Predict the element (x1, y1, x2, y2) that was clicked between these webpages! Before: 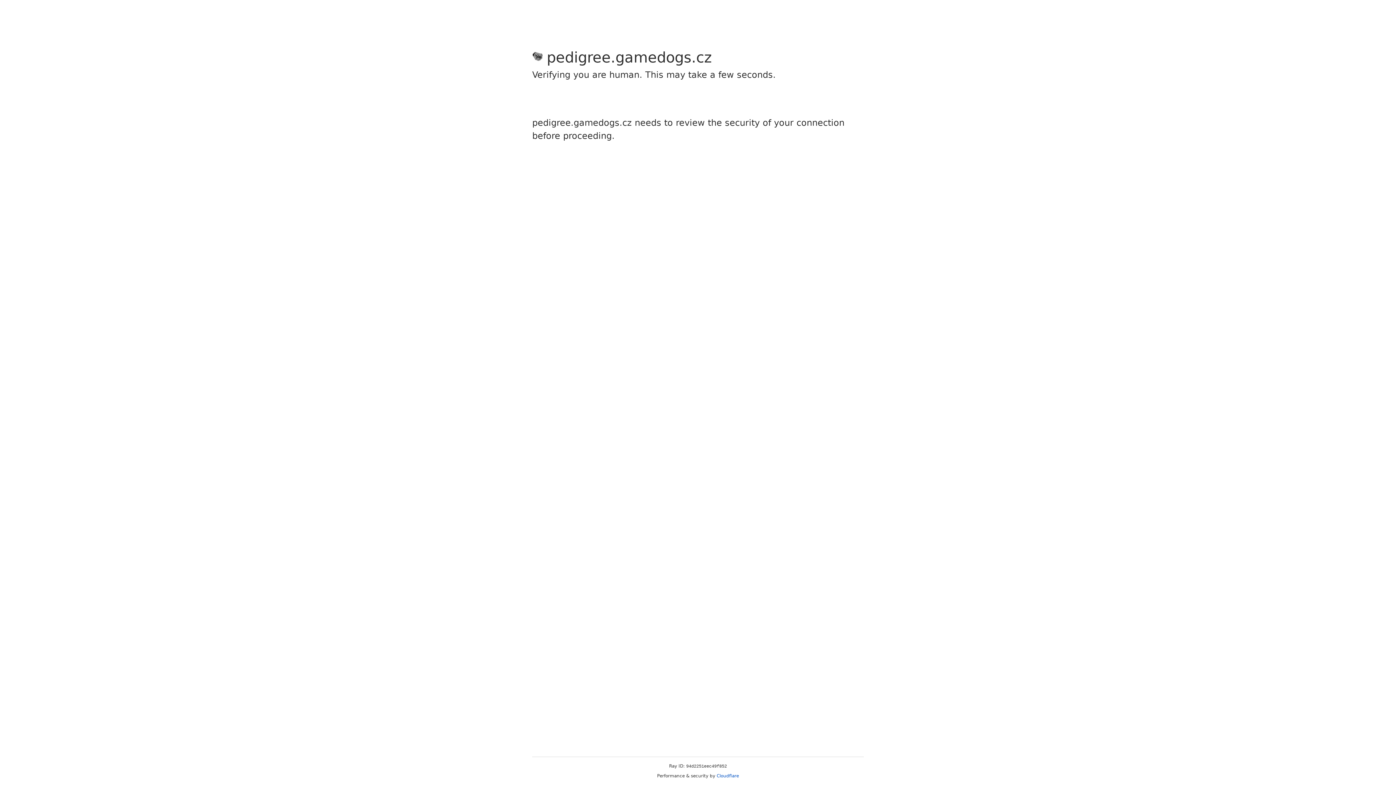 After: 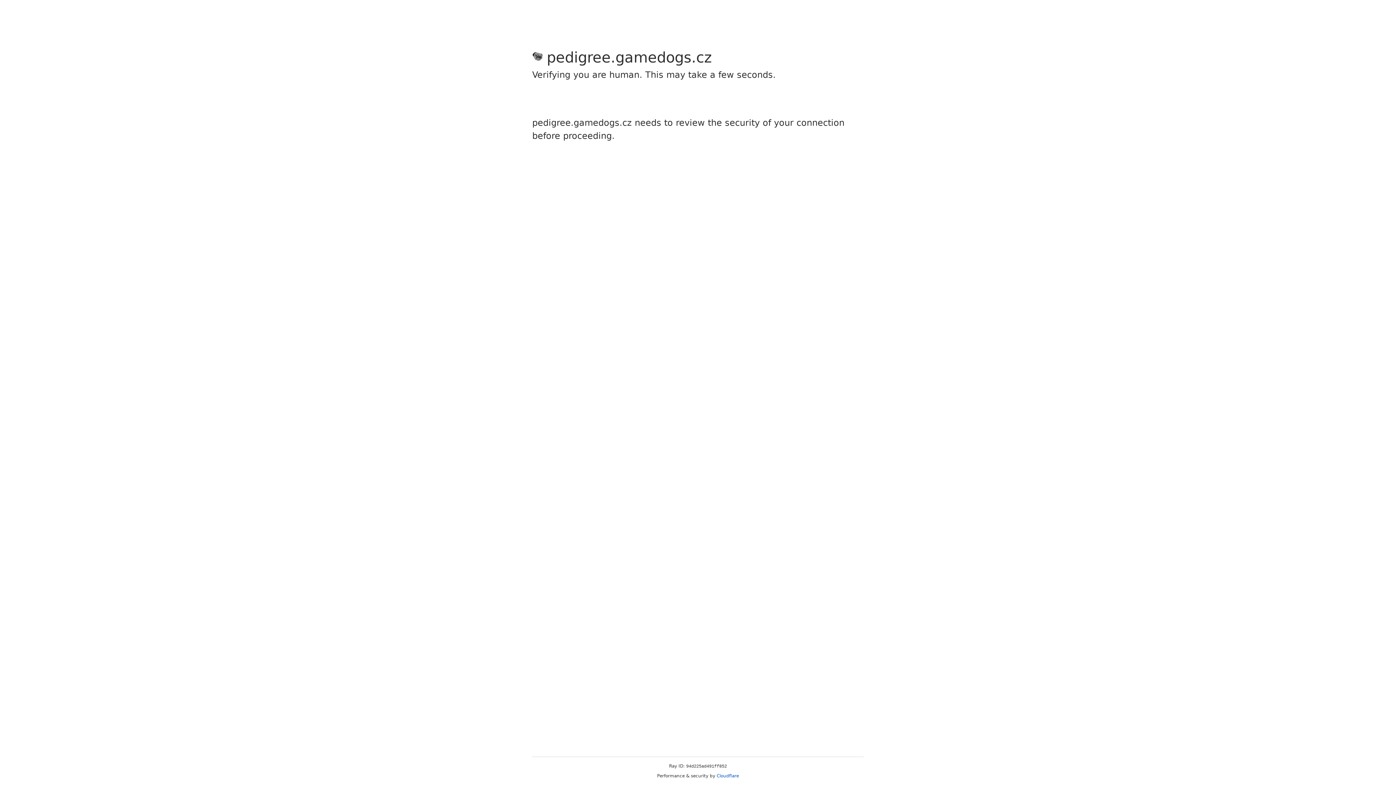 Action: label: Cloudflare bbox: (716, 773, 739, 778)